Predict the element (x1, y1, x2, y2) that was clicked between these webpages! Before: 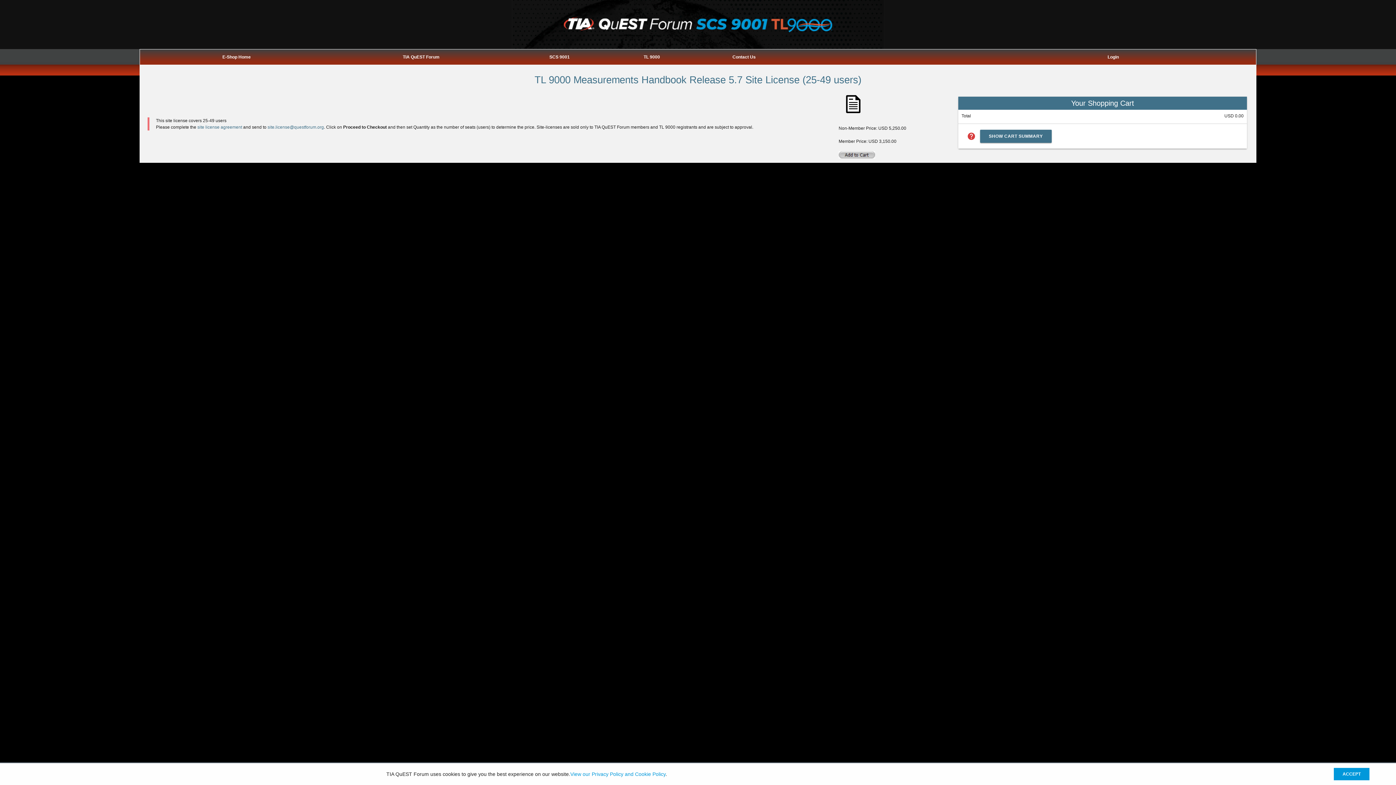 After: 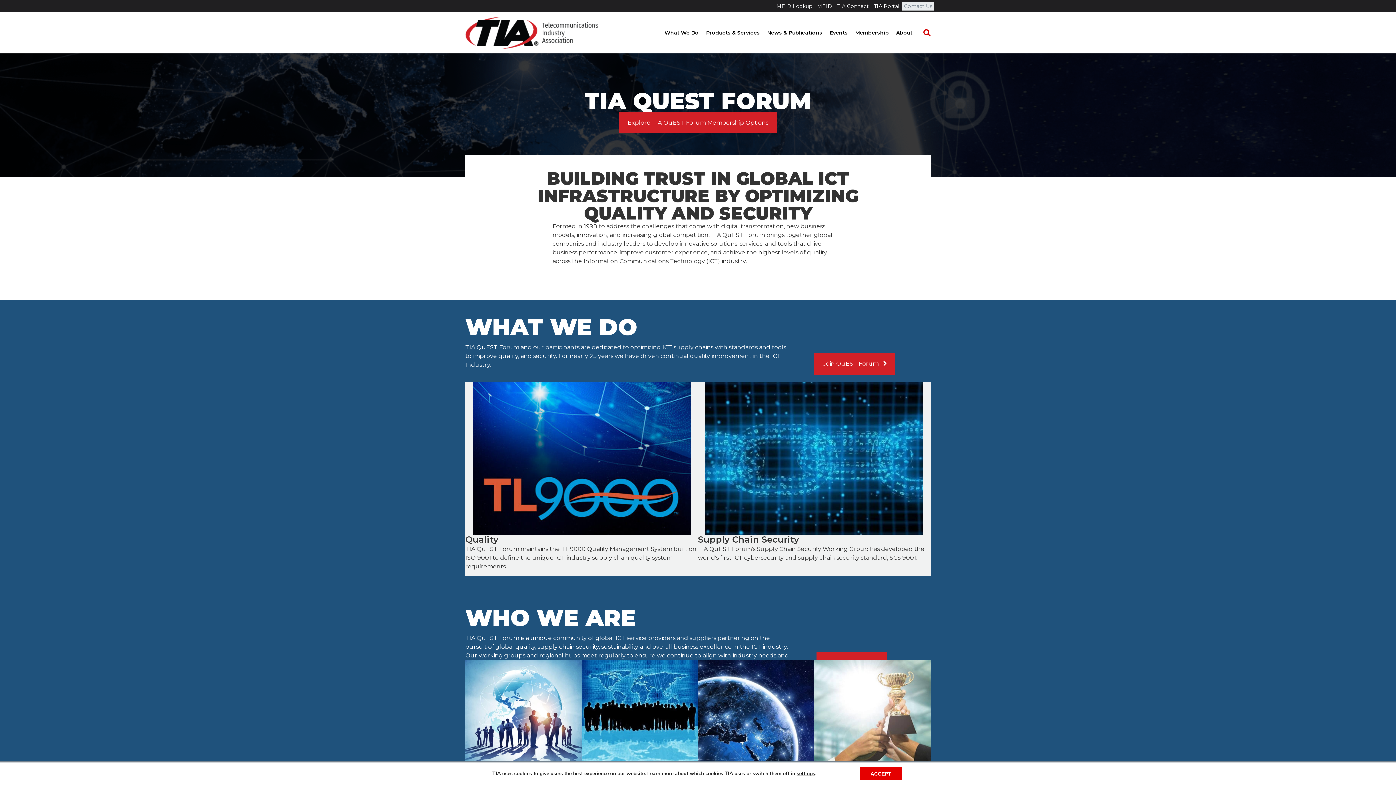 Action: label: TIA QuEST Forum bbox: (402, 54, 439, 59)